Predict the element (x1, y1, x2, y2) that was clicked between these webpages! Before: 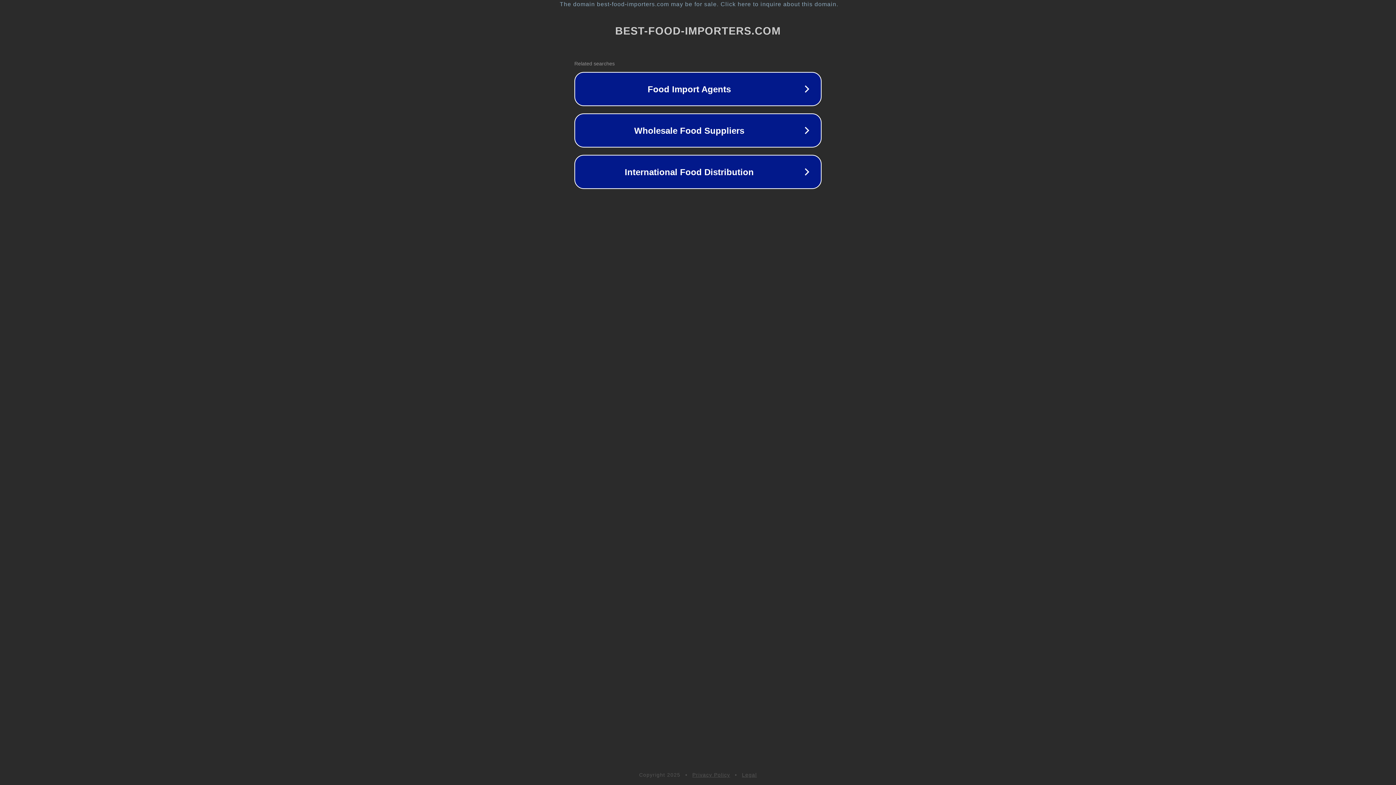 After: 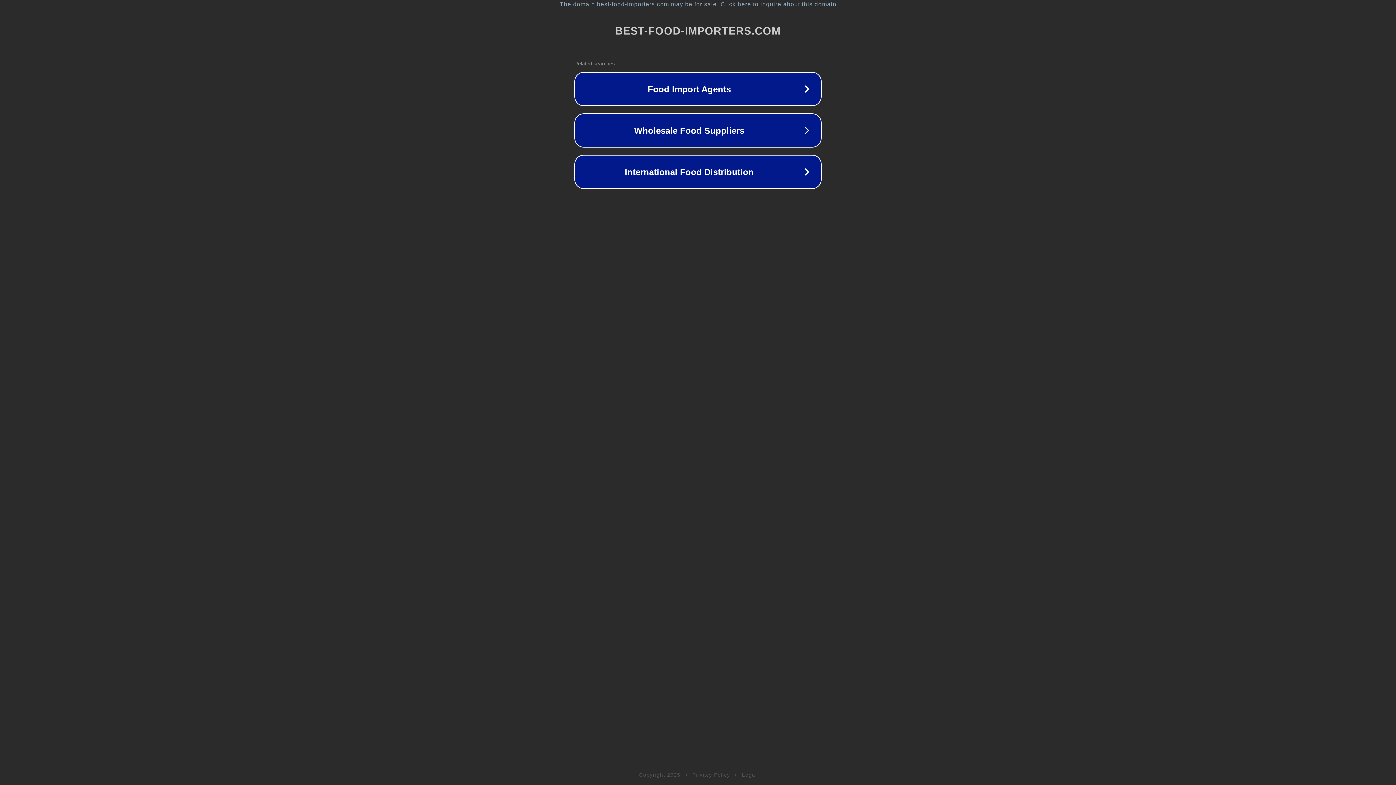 Action: bbox: (742, 772, 757, 778) label: Legal